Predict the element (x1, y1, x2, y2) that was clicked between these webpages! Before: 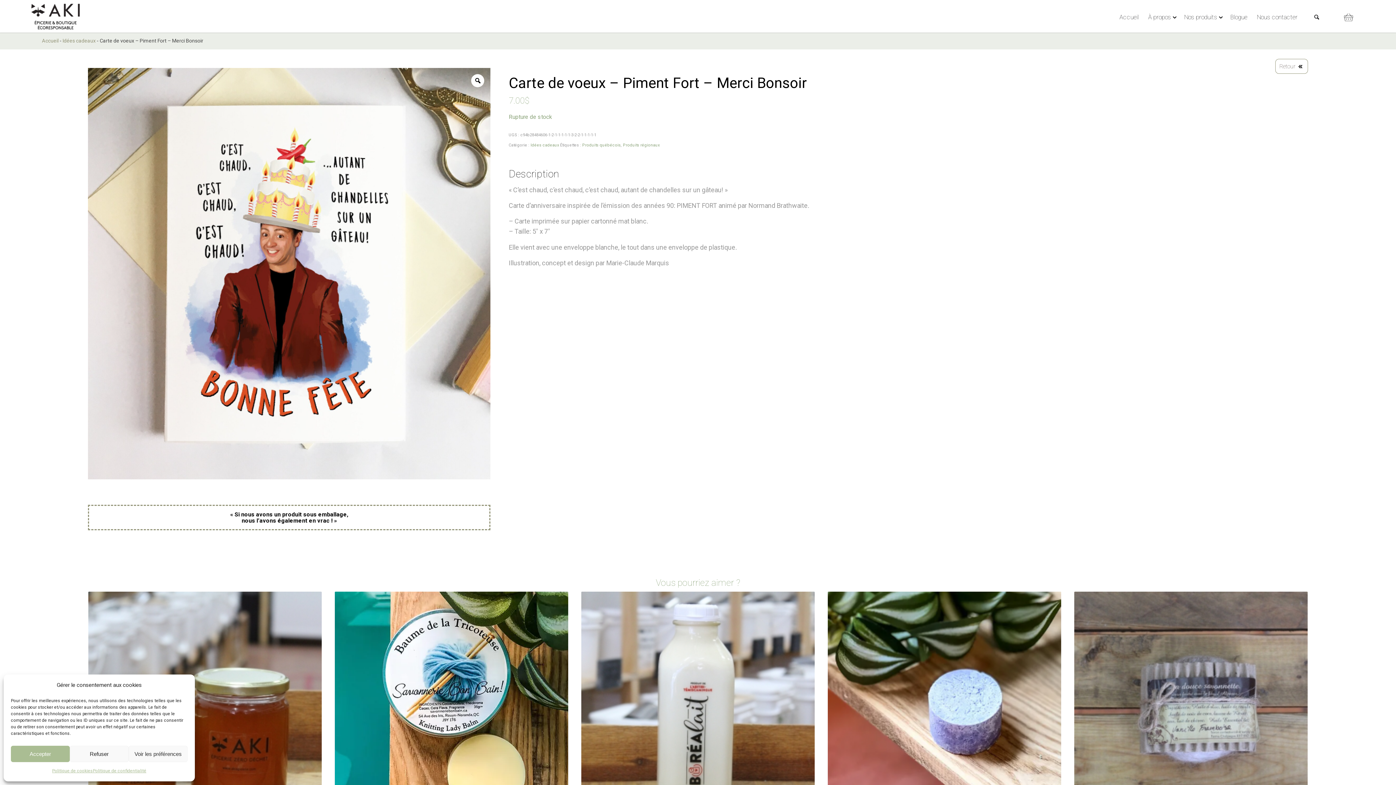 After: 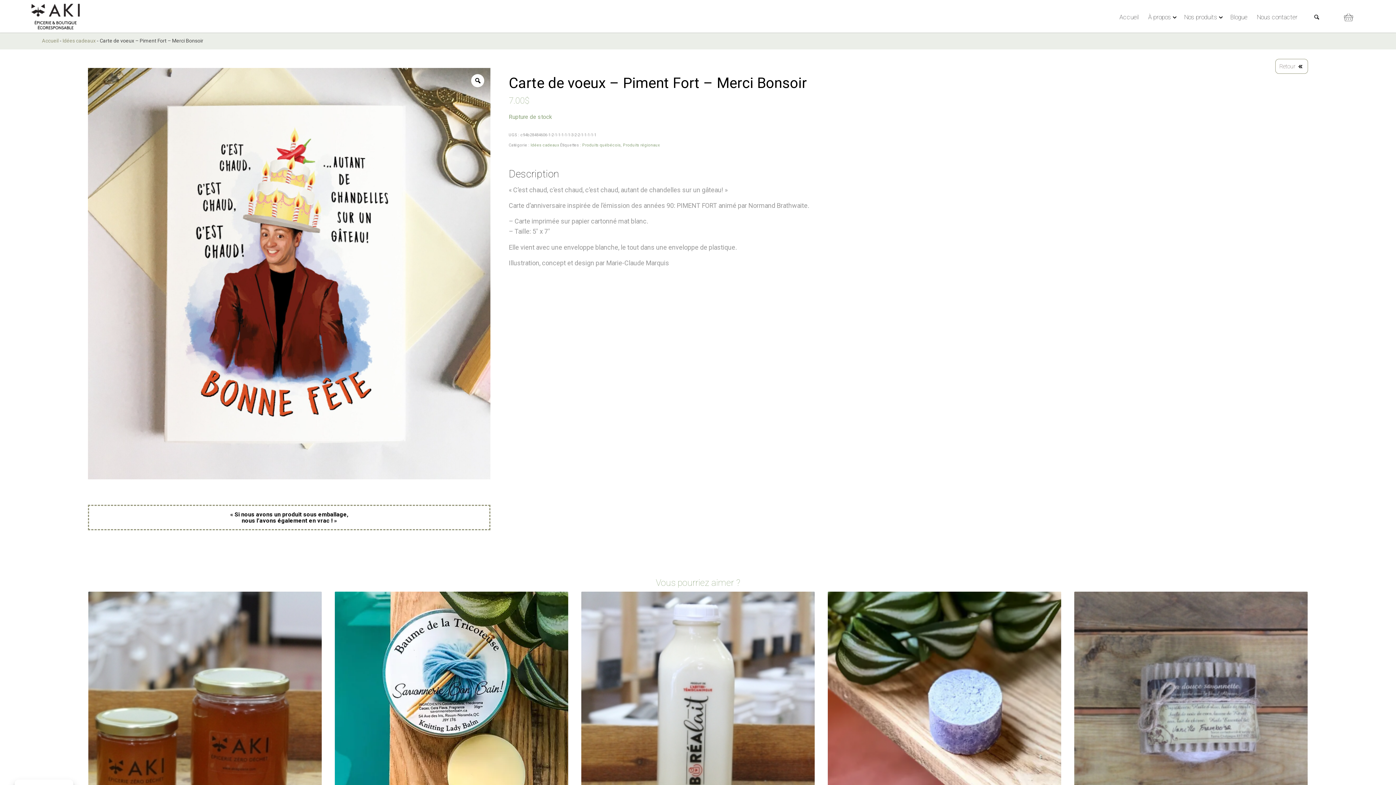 Action: label: Accepter bbox: (10, 746, 69, 762)